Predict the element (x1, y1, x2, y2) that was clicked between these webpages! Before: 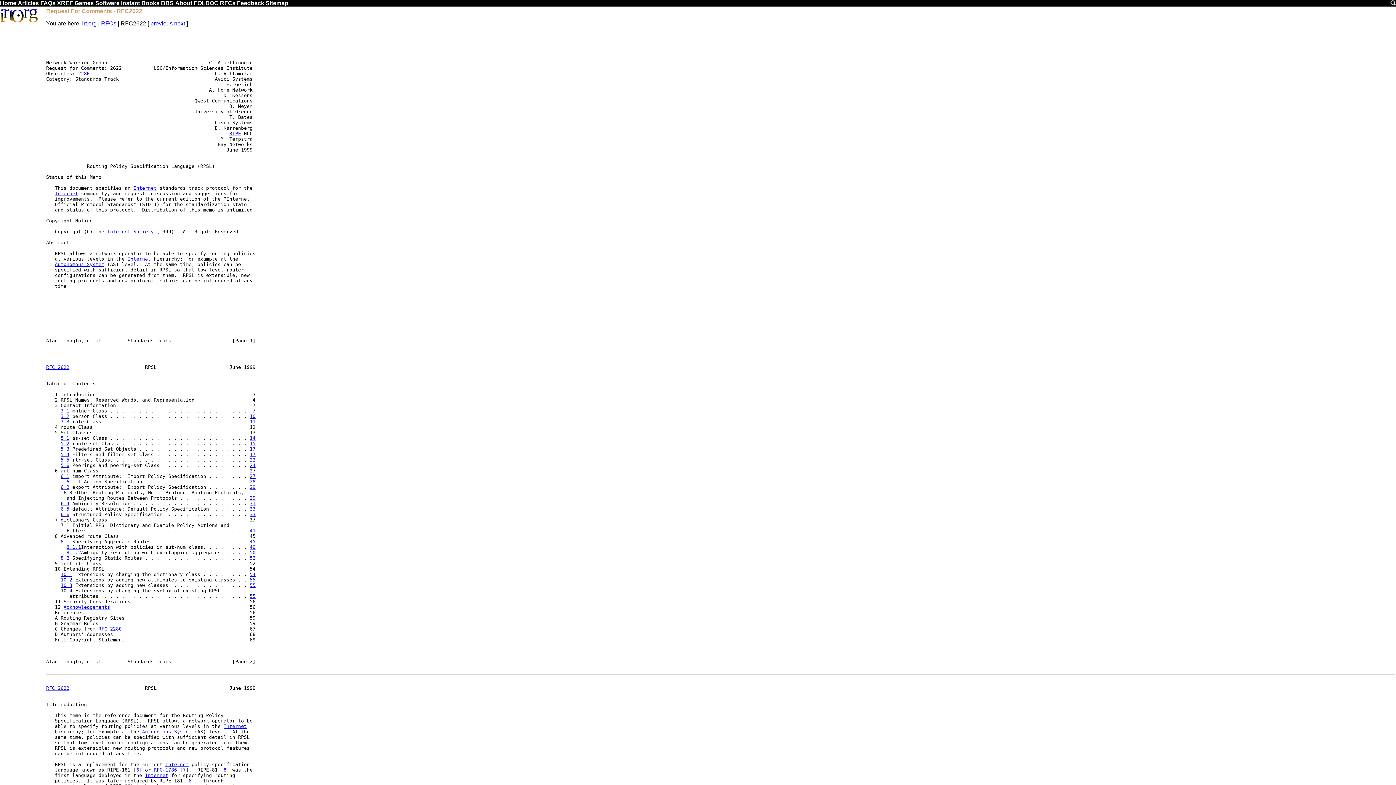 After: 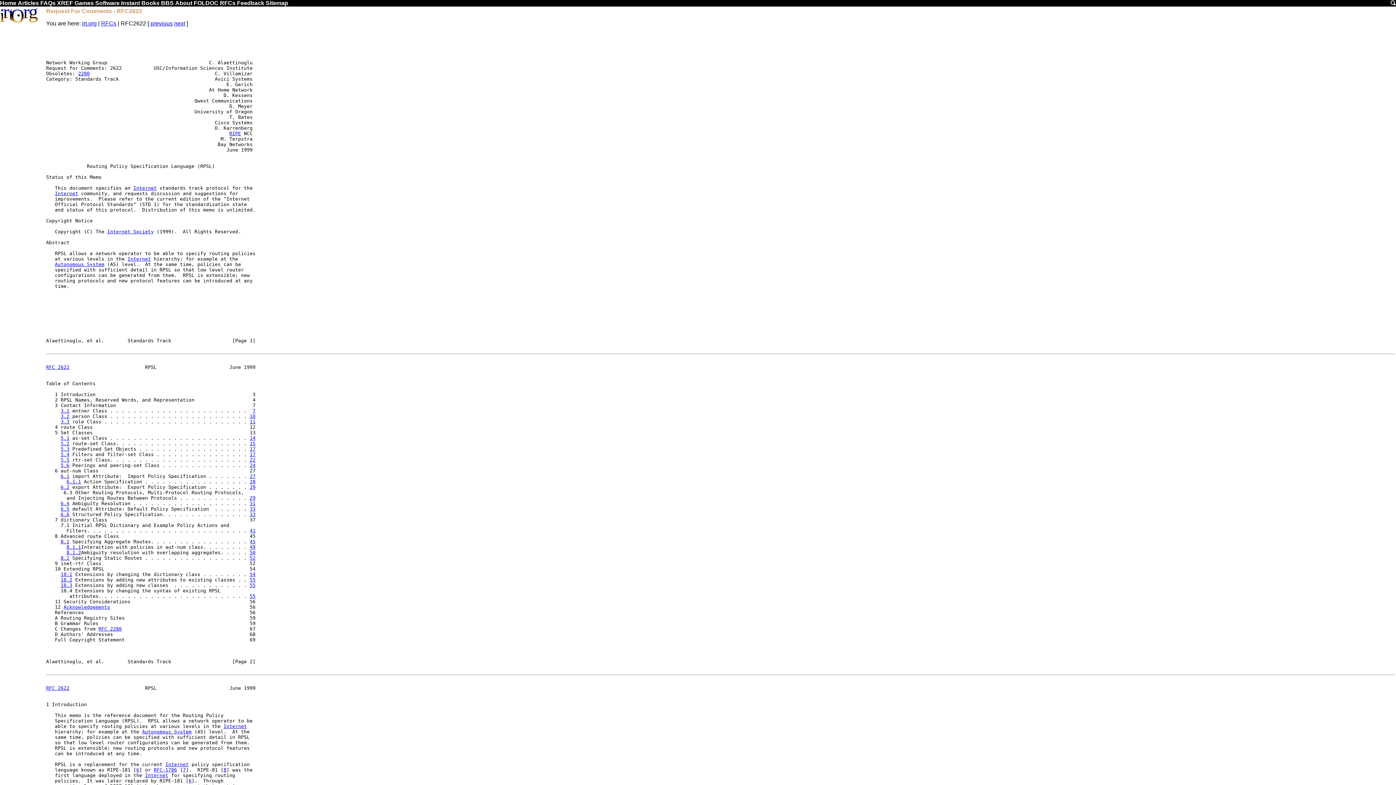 Action: label: 10.3 bbox: (60, 582, 72, 588)